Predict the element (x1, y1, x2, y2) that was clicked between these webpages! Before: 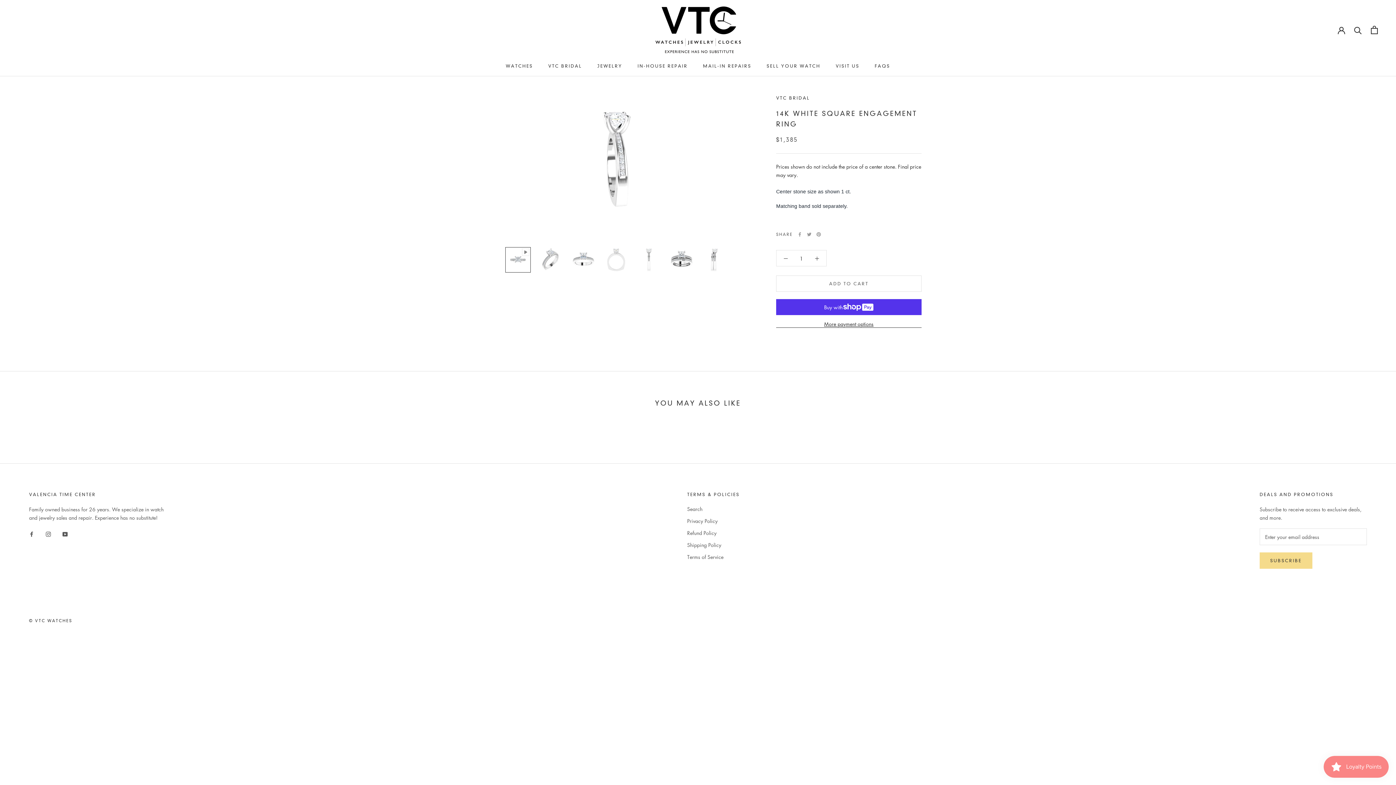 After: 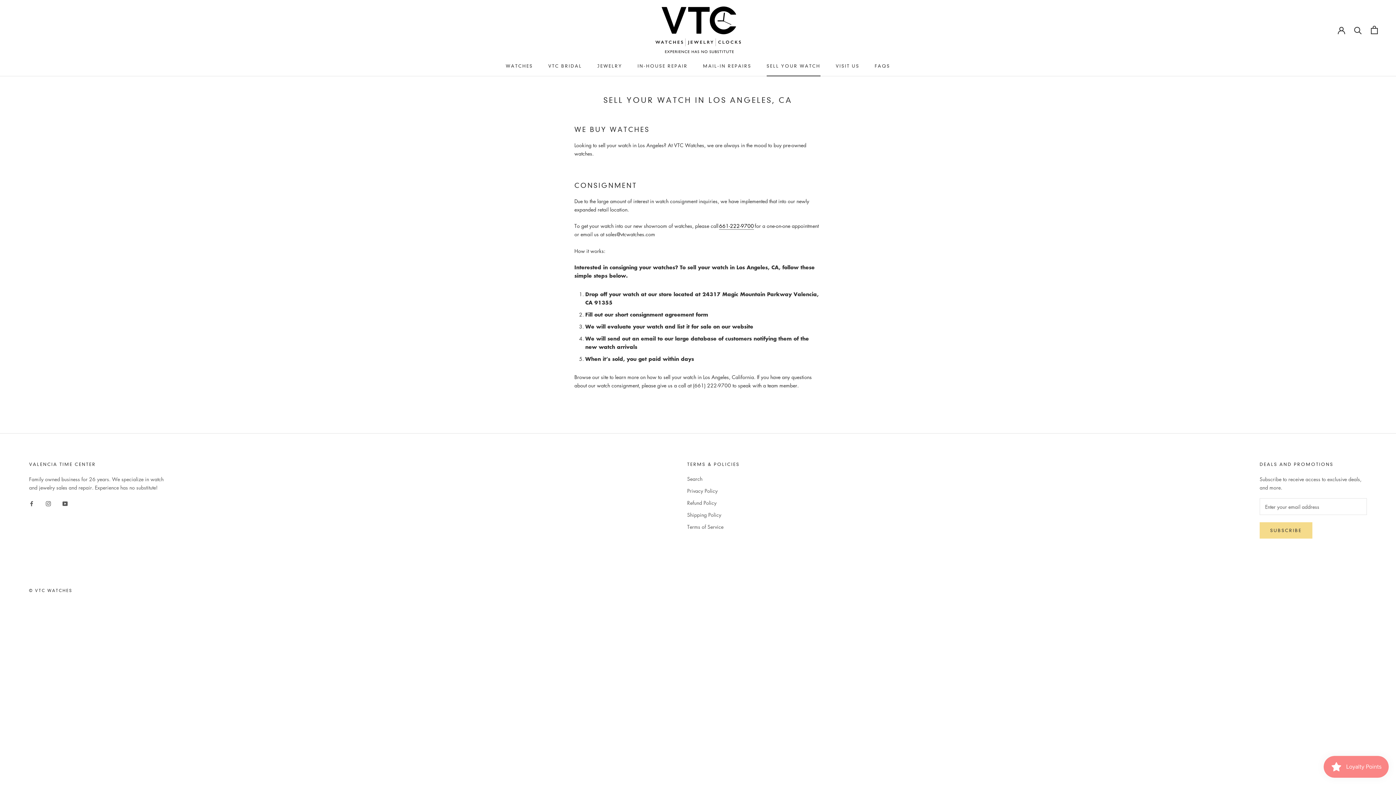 Action: bbox: (766, 63, 820, 68) label: SELL YOUR WATCH
SELL YOUR WATCH